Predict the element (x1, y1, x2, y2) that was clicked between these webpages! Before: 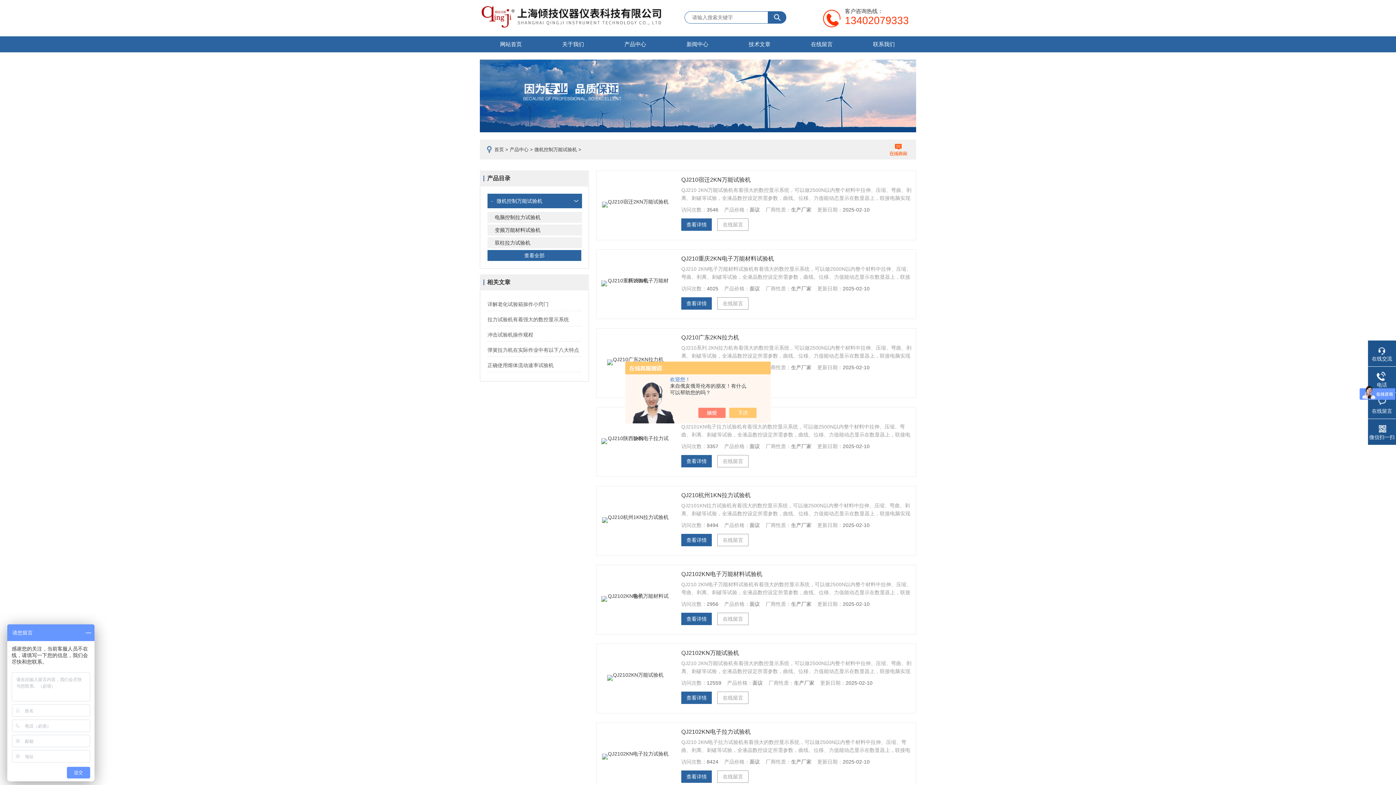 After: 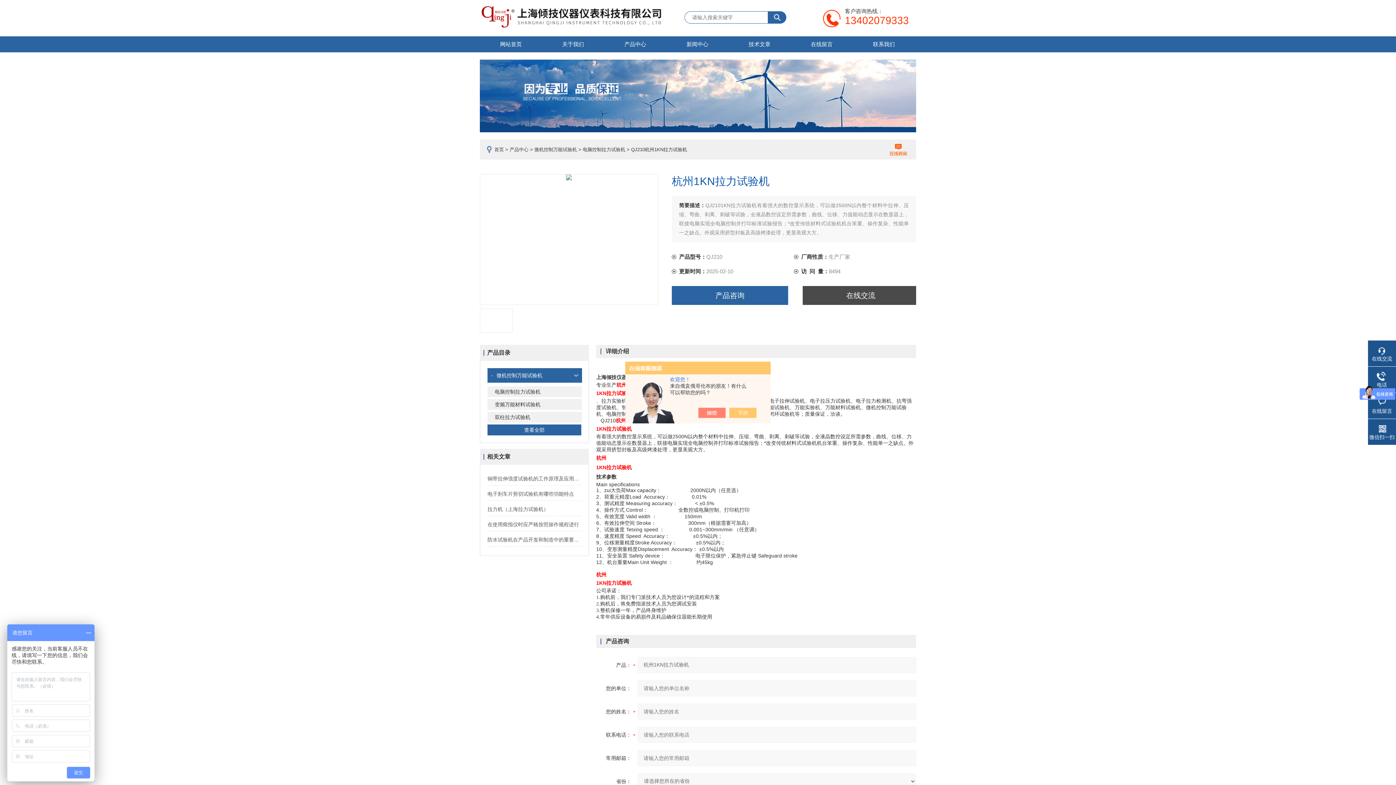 Action: label: QJ210杭州1KN拉力试验机 bbox: (681, 492, 750, 498)